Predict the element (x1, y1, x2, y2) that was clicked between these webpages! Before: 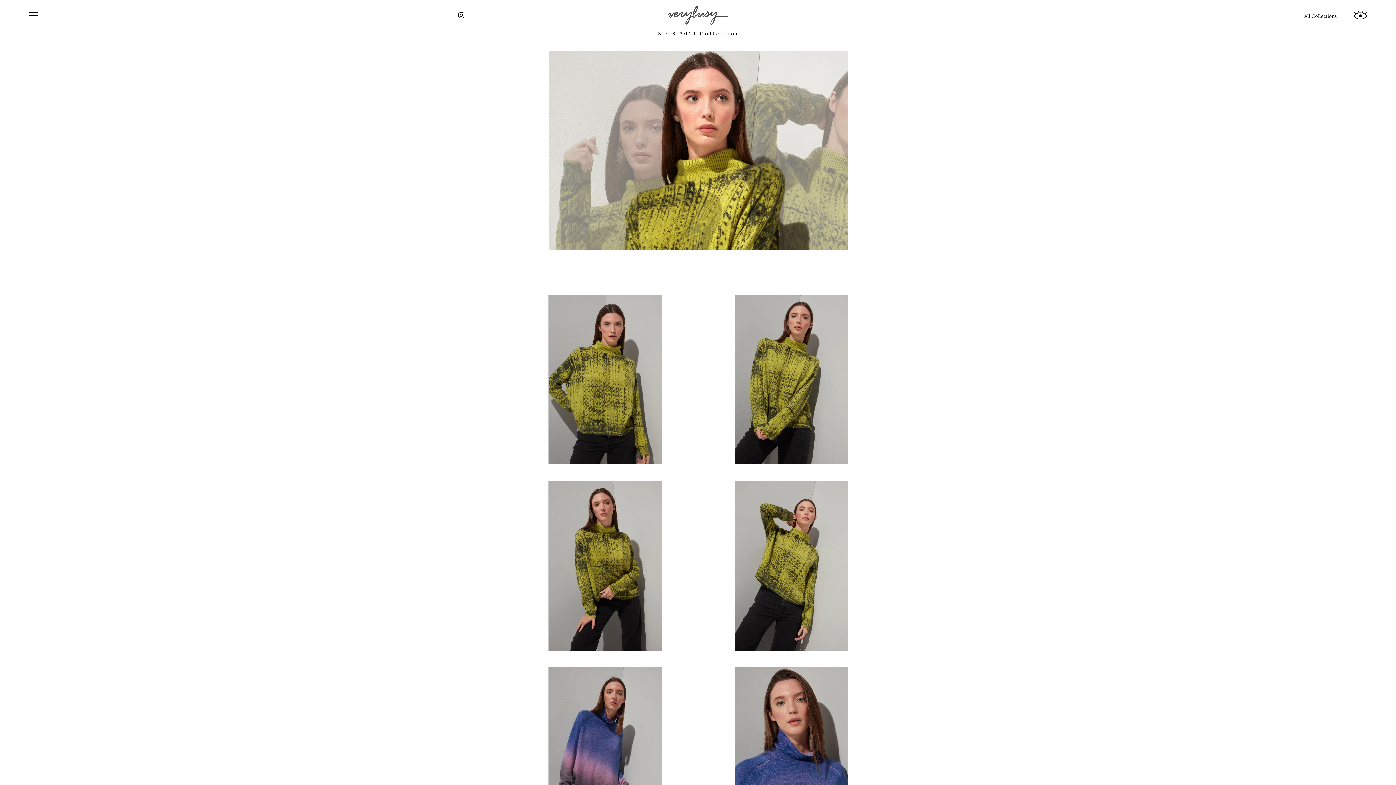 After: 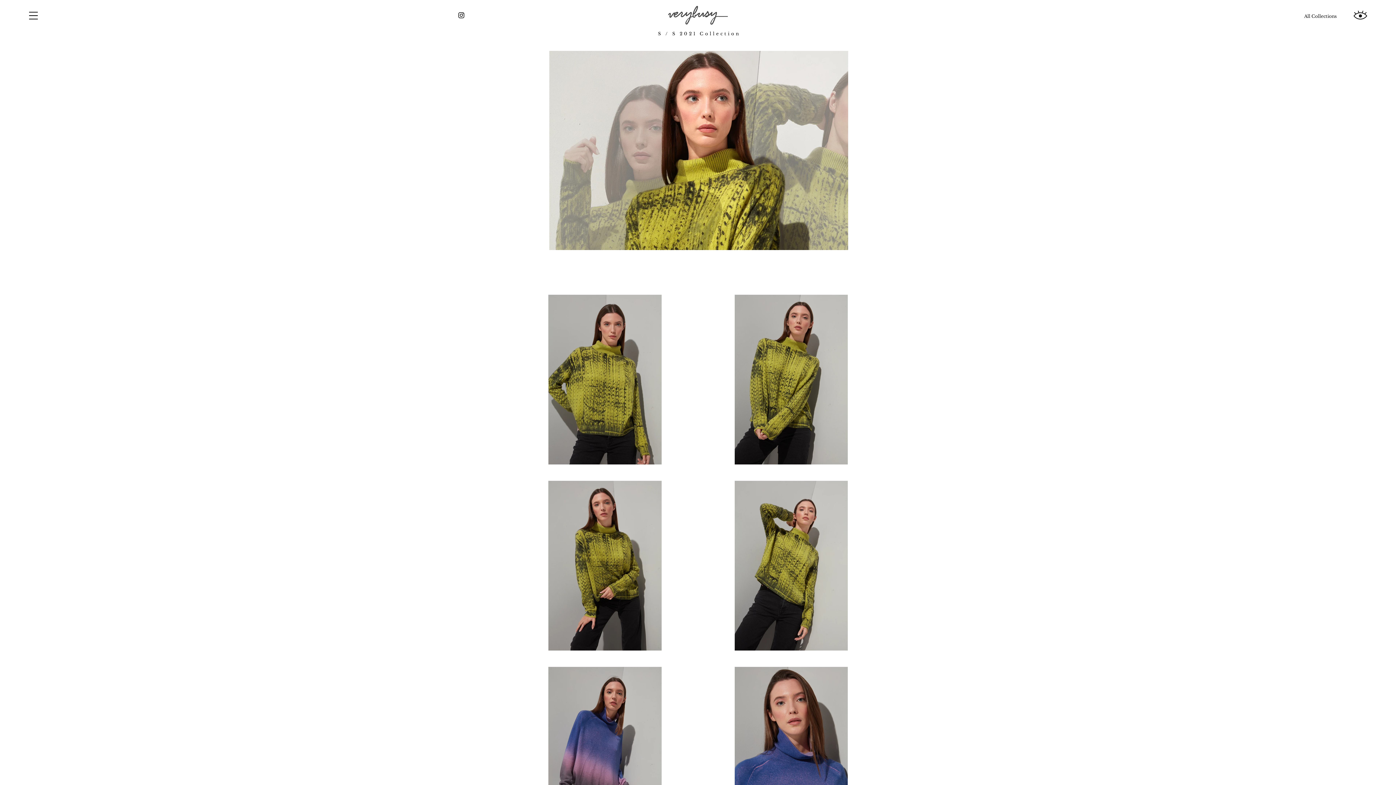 Action: bbox: (457, 11, 465, 19)